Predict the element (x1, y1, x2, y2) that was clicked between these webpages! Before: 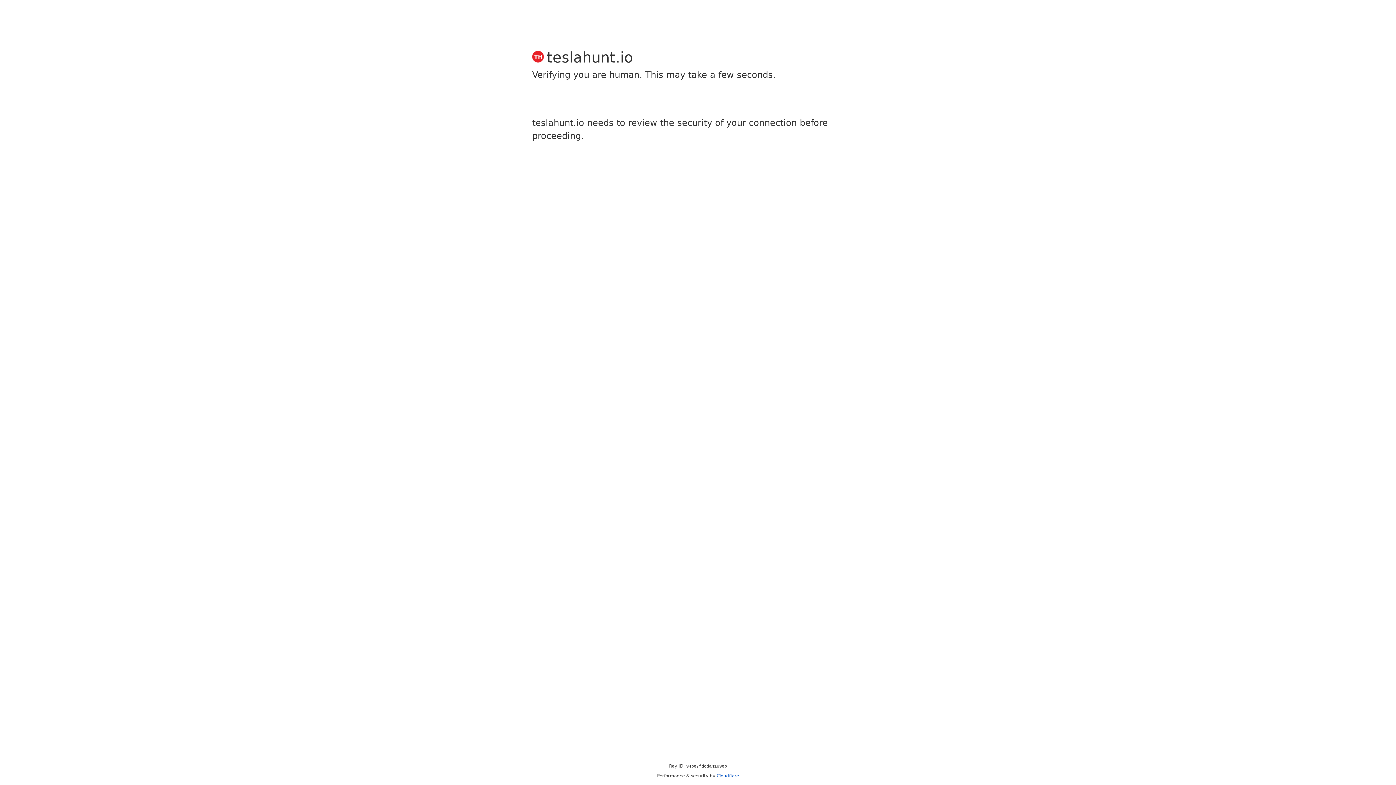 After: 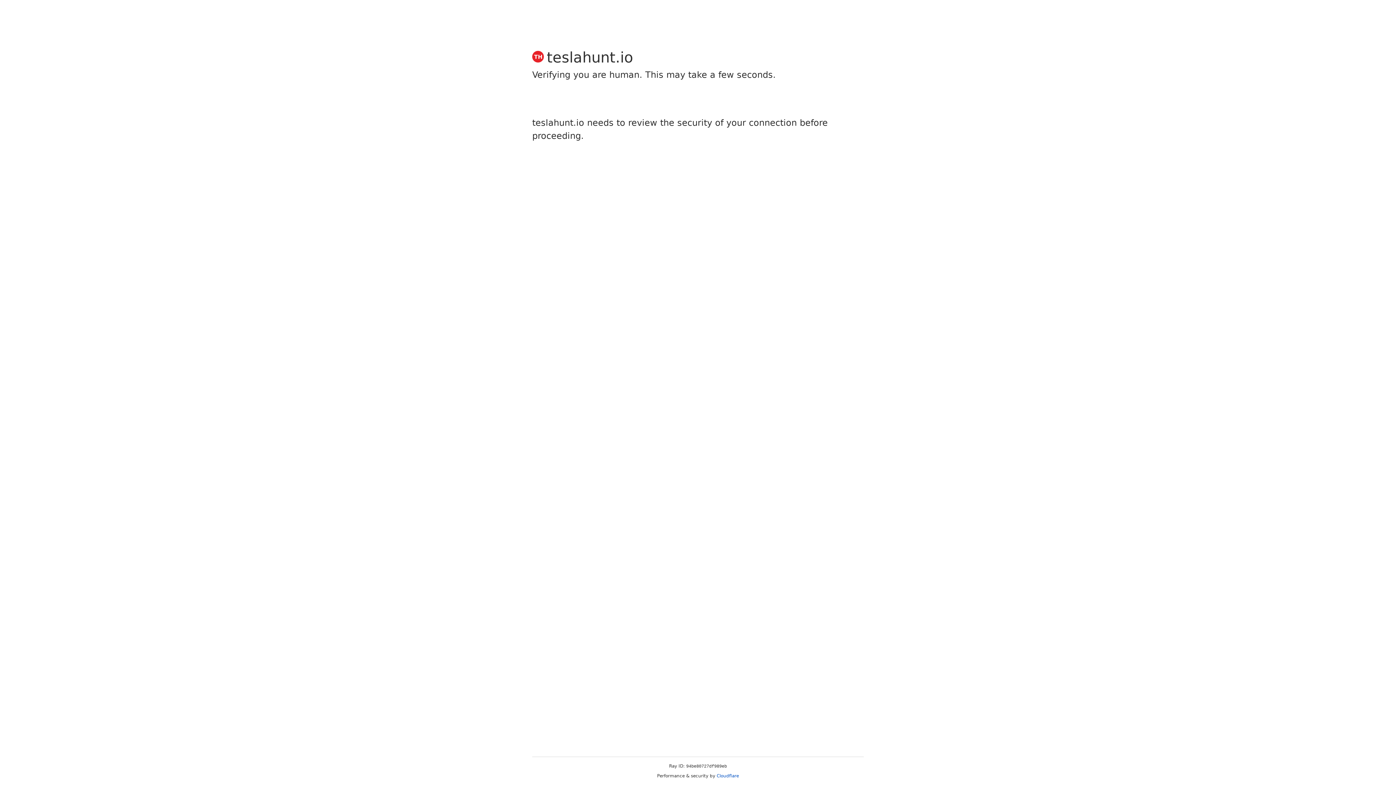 Action: label: Cloudflare bbox: (716, 773, 739, 778)